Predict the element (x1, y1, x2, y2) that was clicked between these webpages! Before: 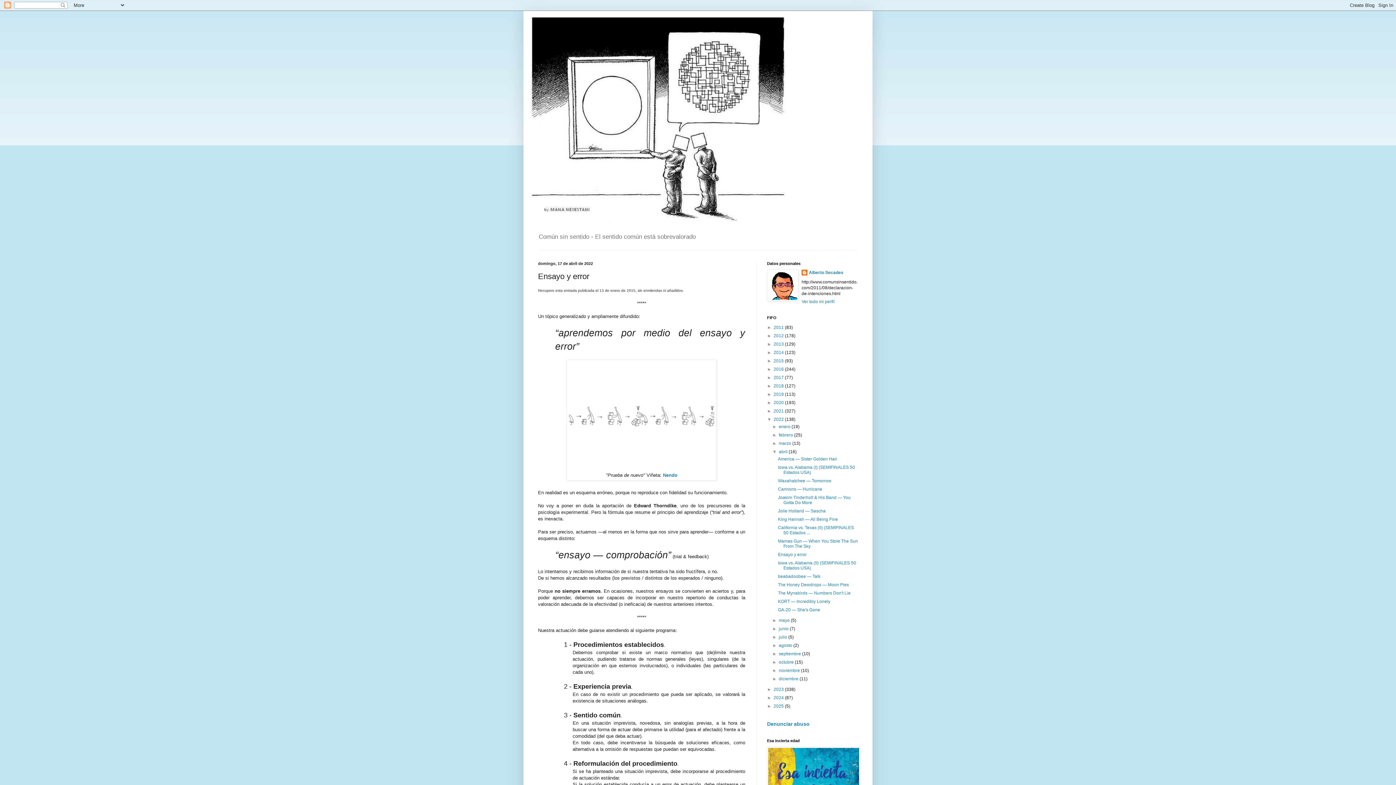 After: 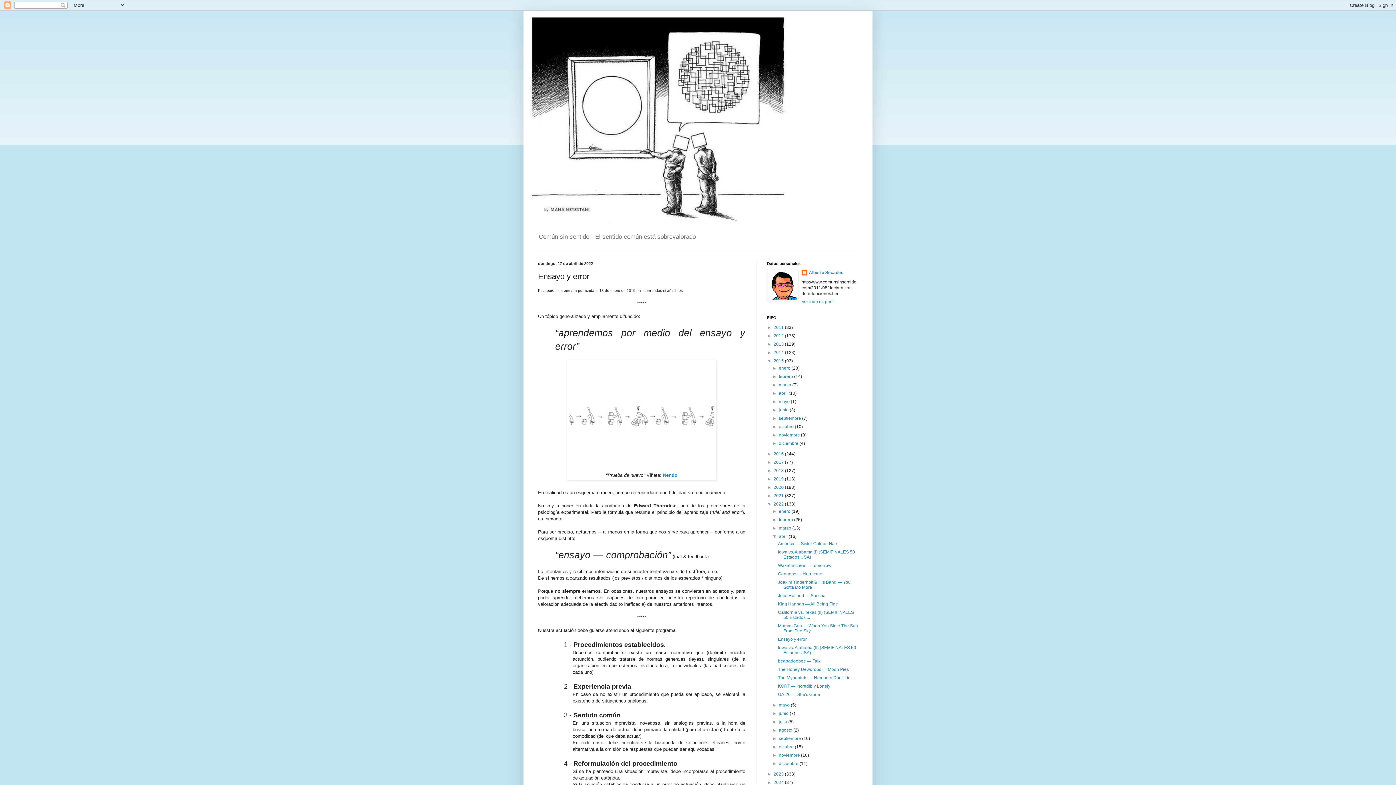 Action: bbox: (767, 358, 773, 363) label: ►  